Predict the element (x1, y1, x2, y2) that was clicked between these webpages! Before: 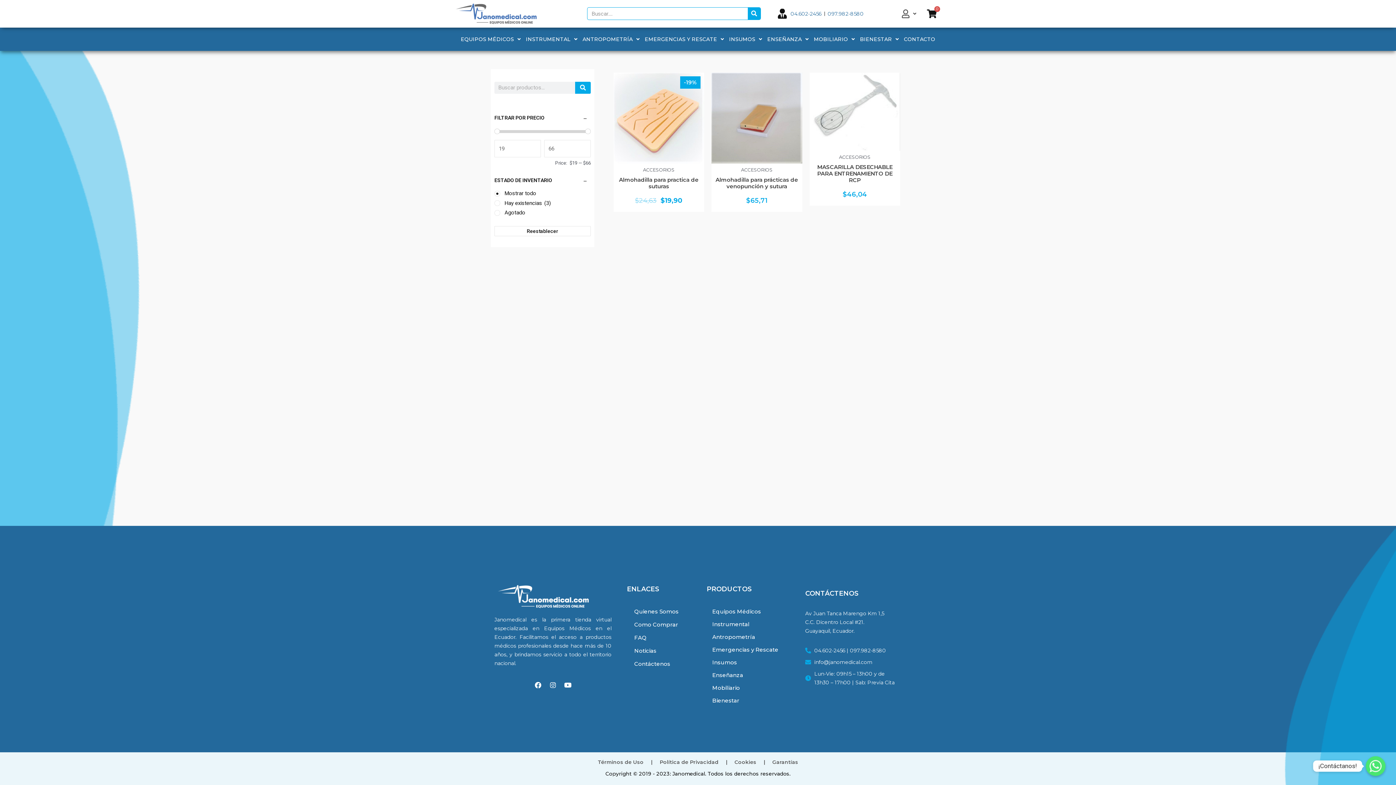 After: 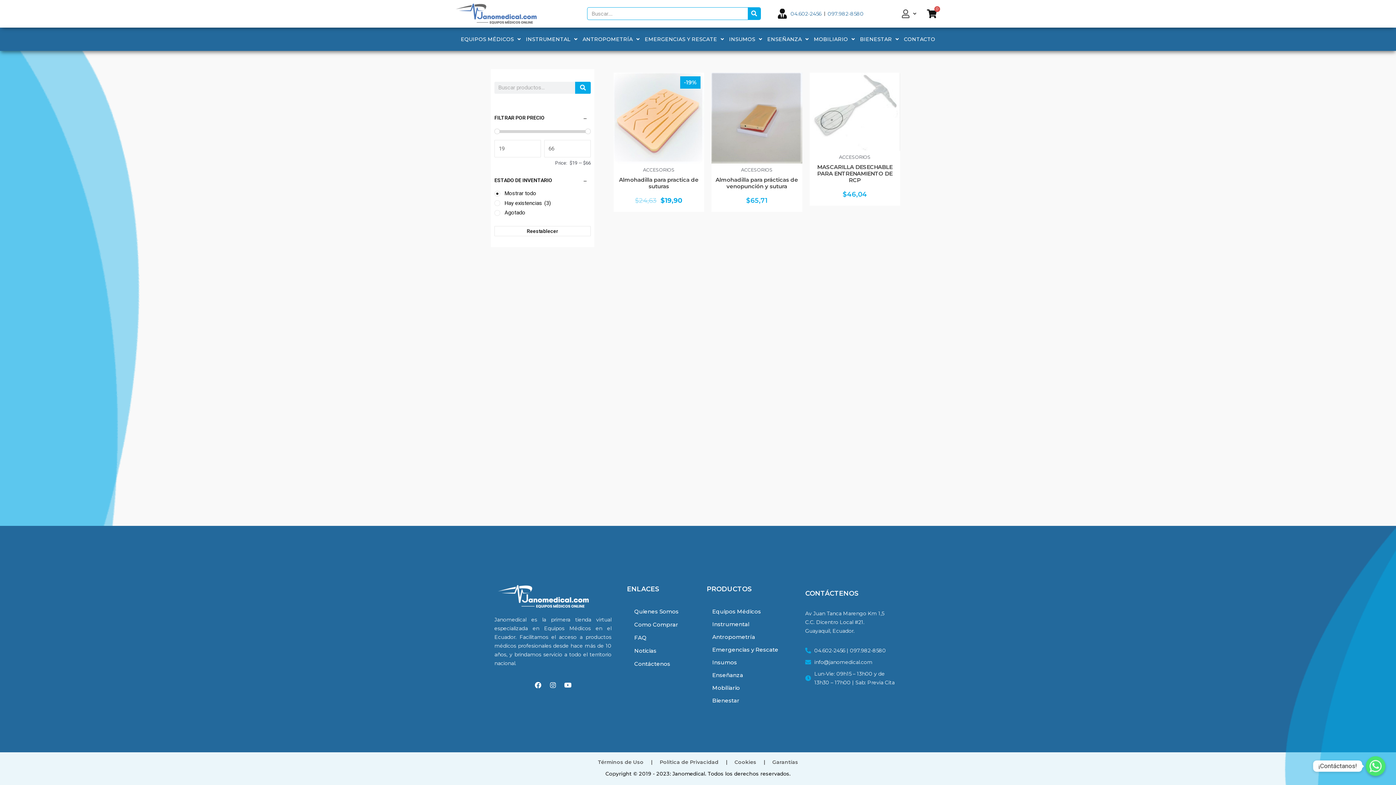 Action: label: 097.982-8580 bbox: (827, 9, 863, 18)